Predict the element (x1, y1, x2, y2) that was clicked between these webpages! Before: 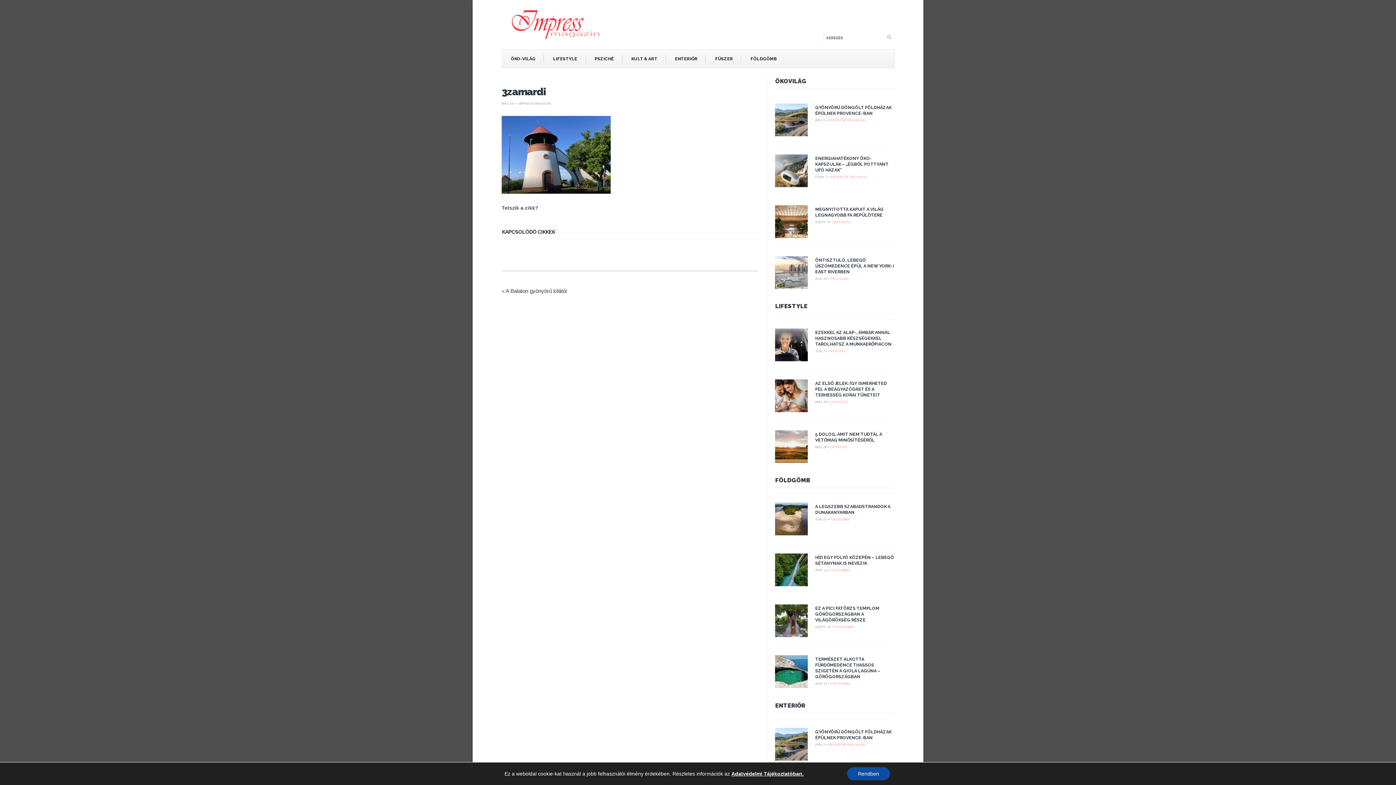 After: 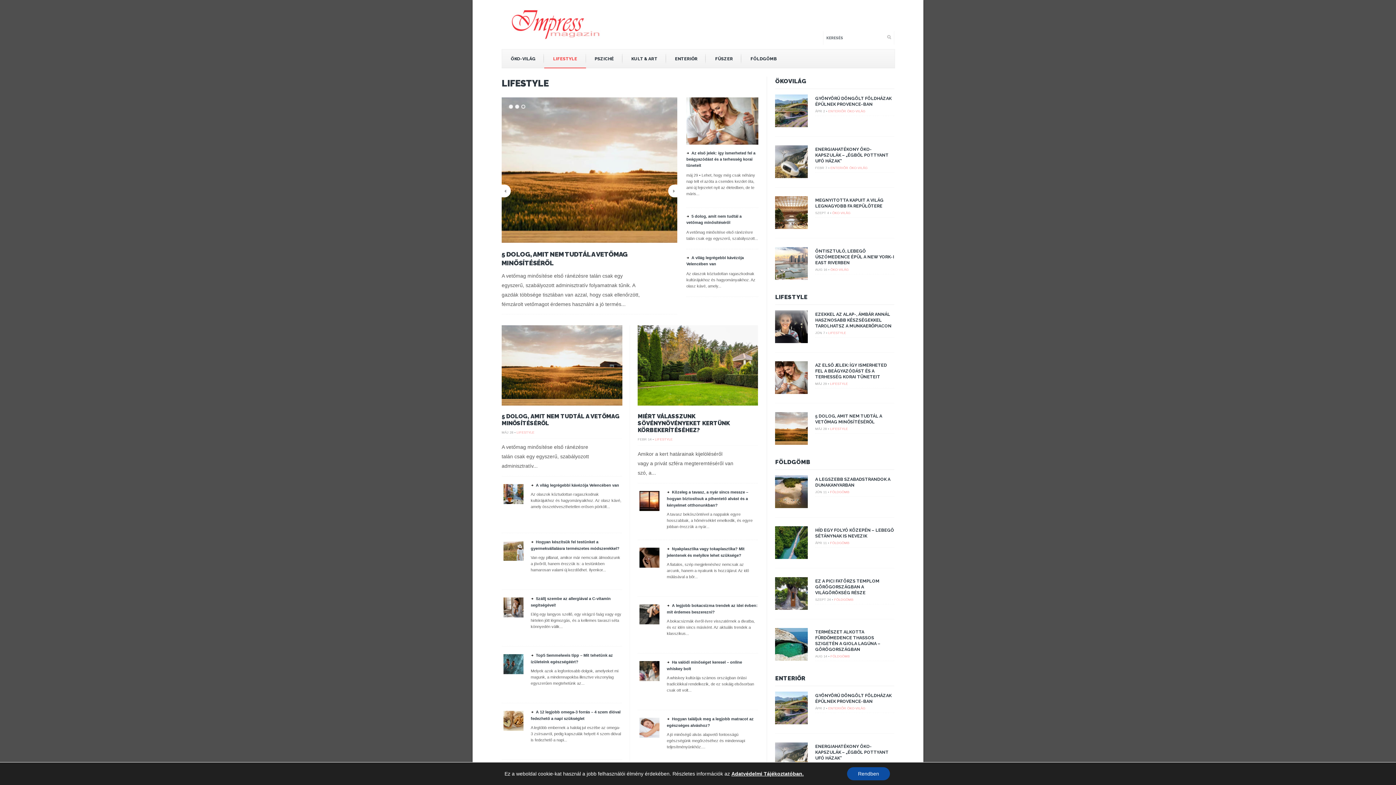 Action: label: LIFESTYLE bbox: (544, 49, 586, 68)